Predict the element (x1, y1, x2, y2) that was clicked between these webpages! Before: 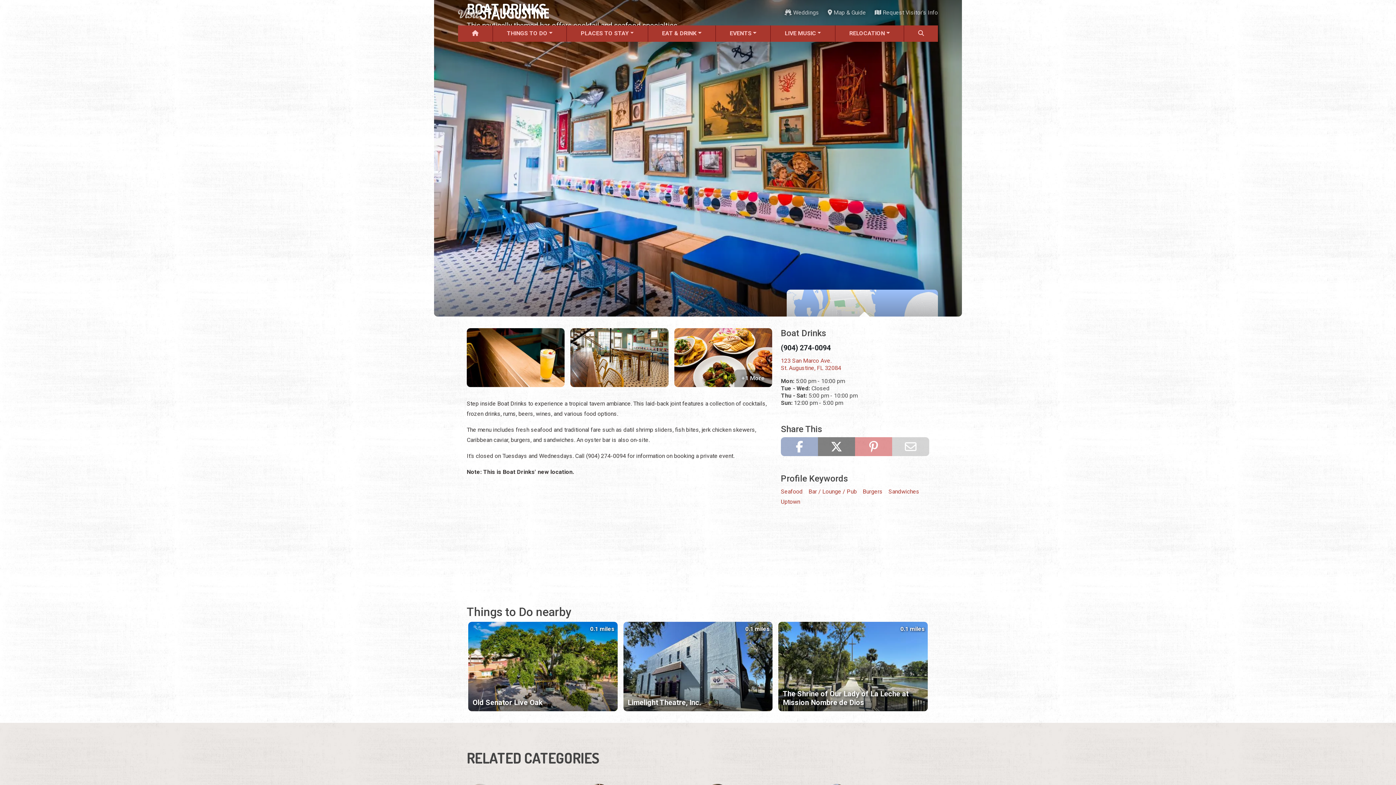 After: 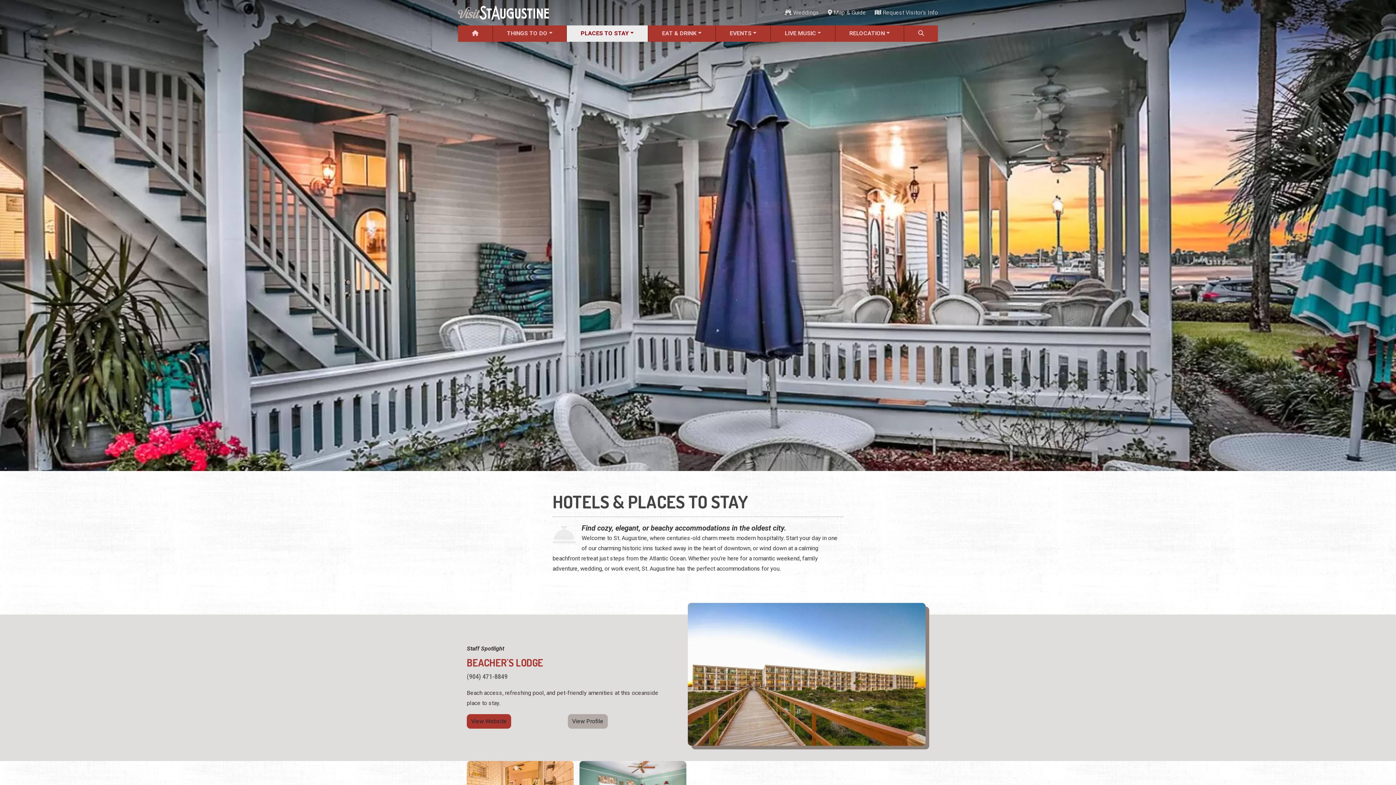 Action: bbox: (566, 25, 647, 41) label: PLACES TO STAY